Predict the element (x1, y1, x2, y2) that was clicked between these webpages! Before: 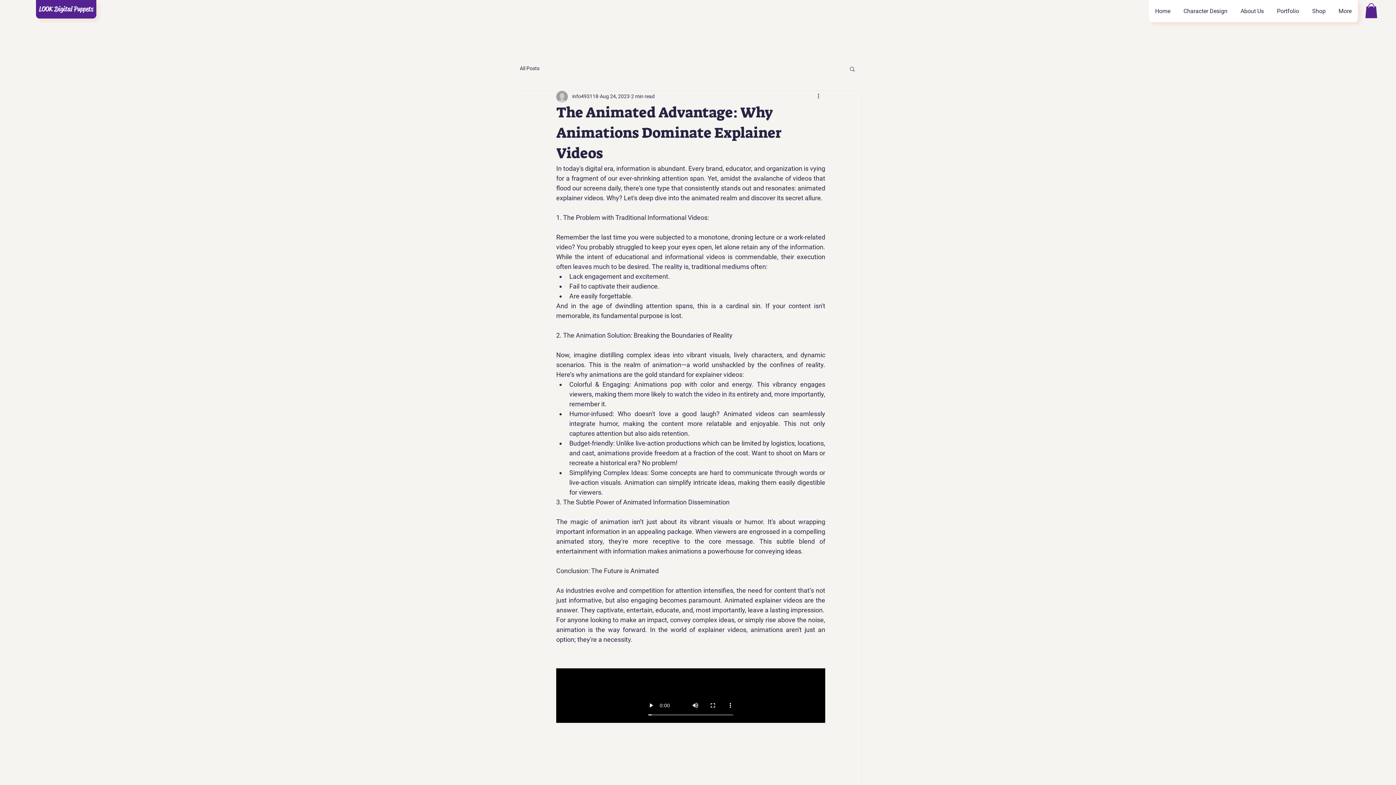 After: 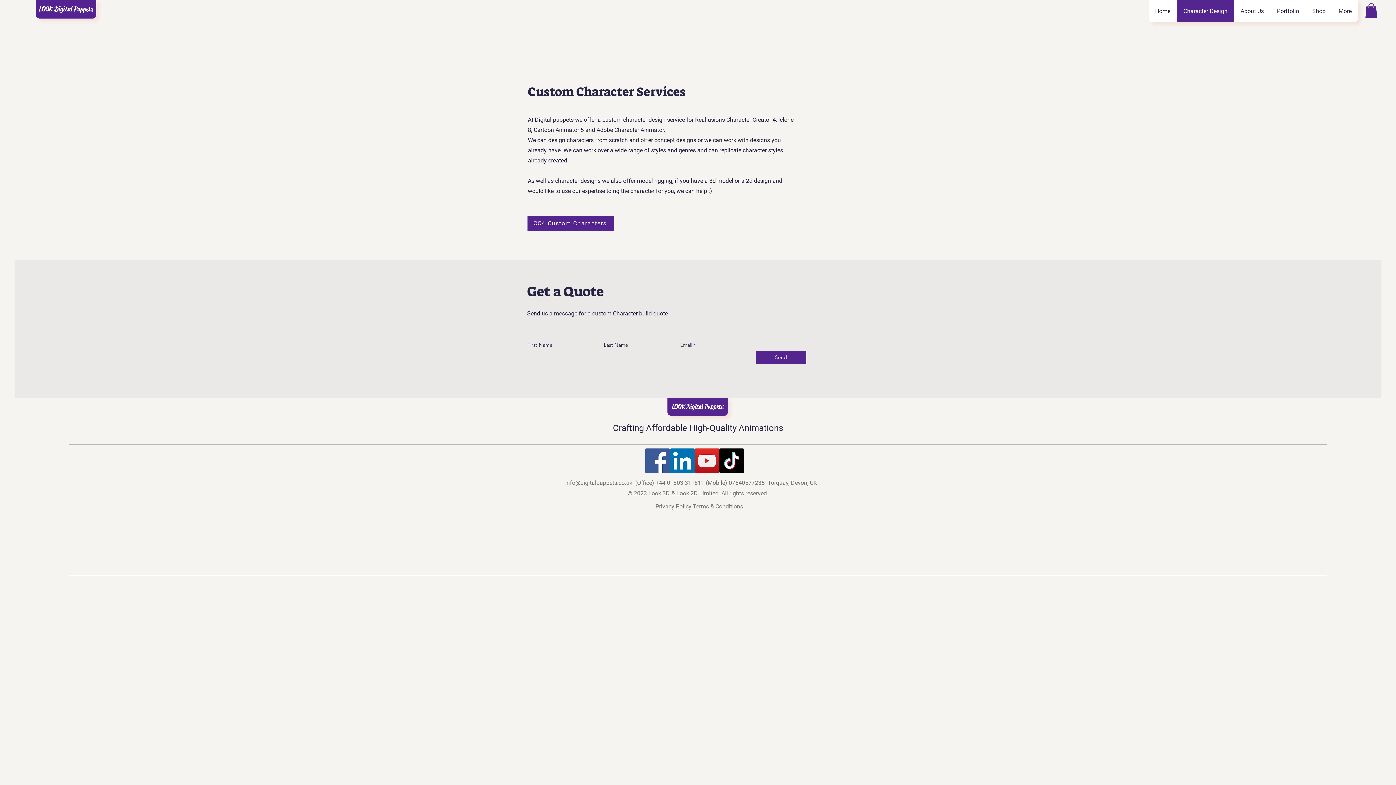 Action: bbox: (1177, 0, 1234, 22) label: Character Design